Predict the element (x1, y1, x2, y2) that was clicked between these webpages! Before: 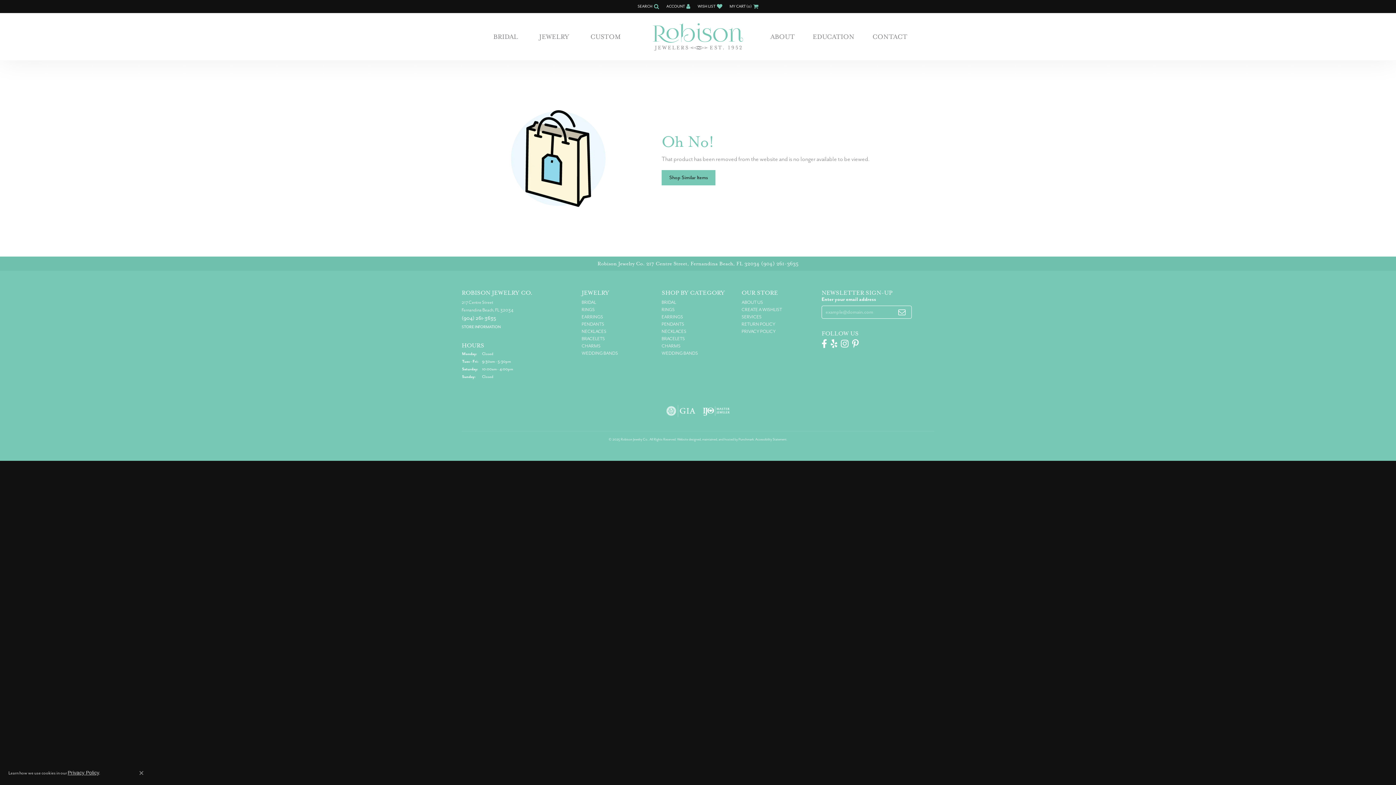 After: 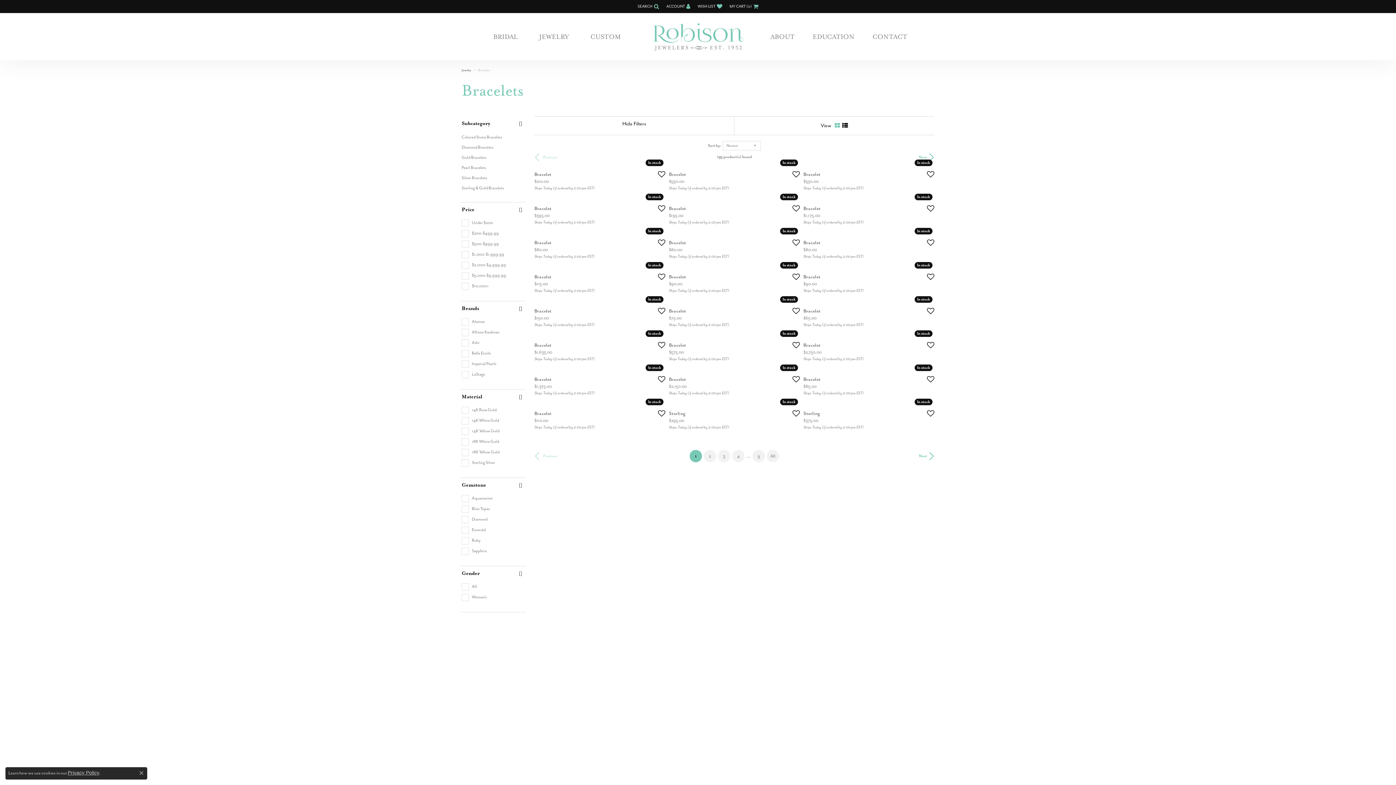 Action: bbox: (581, 336, 605, 341) label: BRACELETS